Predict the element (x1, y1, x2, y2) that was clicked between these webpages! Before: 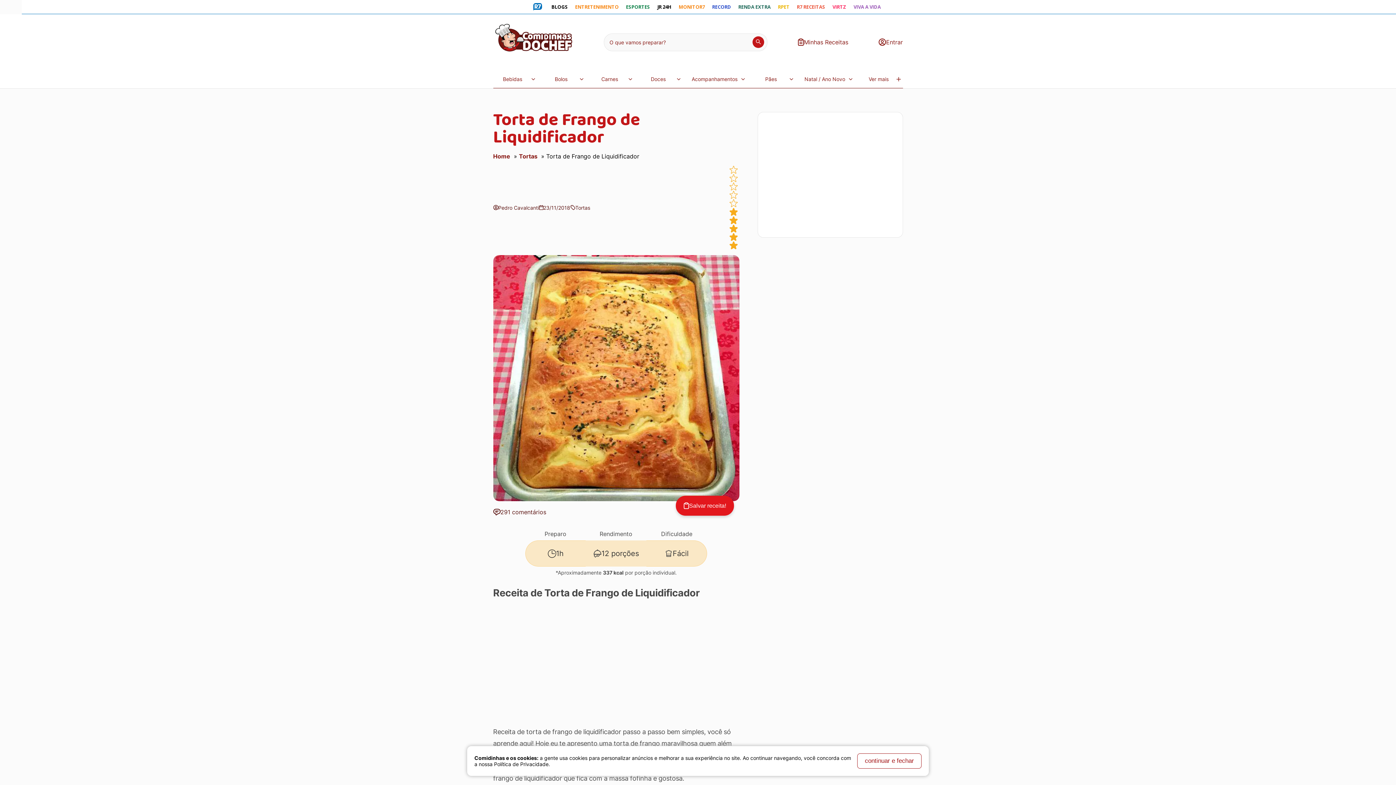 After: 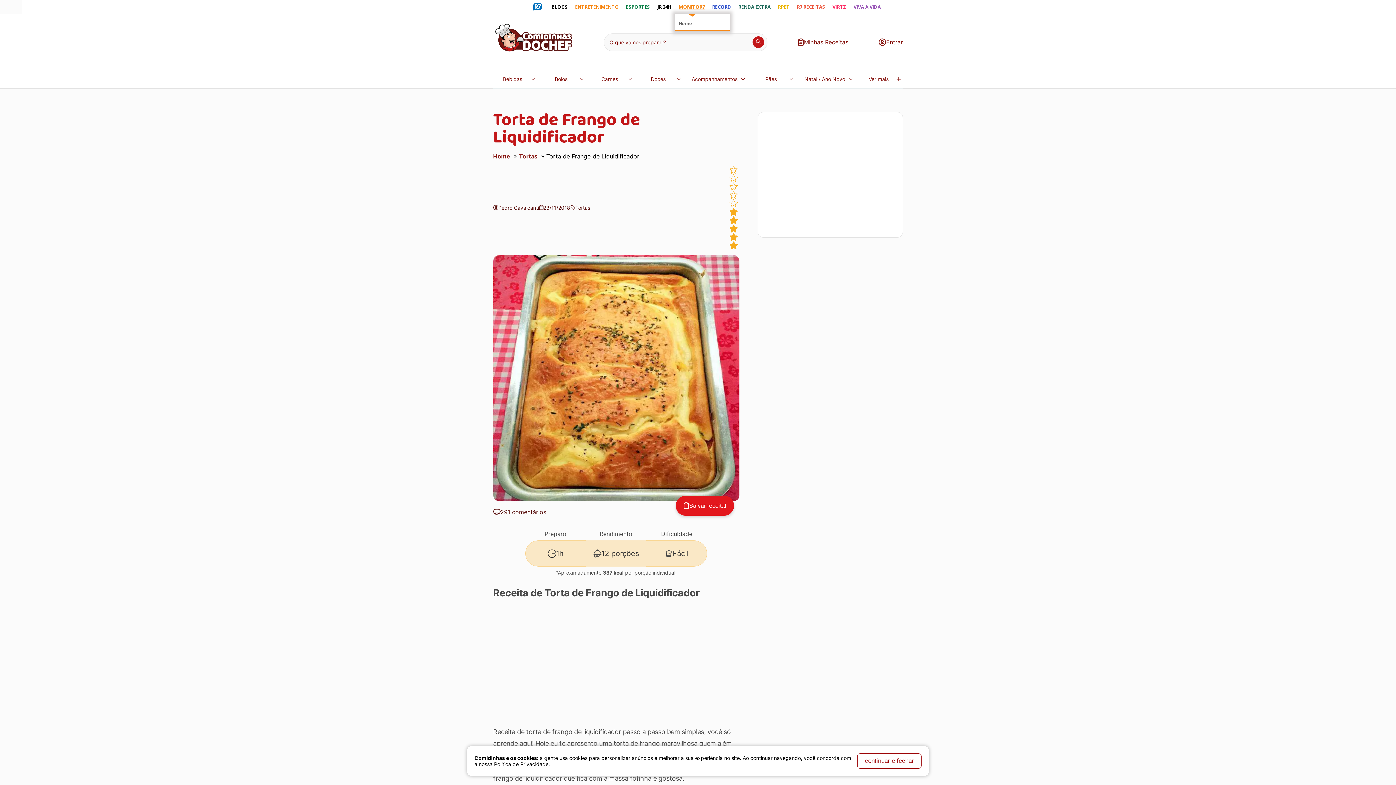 Action: bbox: (675, 0, 708, 13) label: MONITOR7